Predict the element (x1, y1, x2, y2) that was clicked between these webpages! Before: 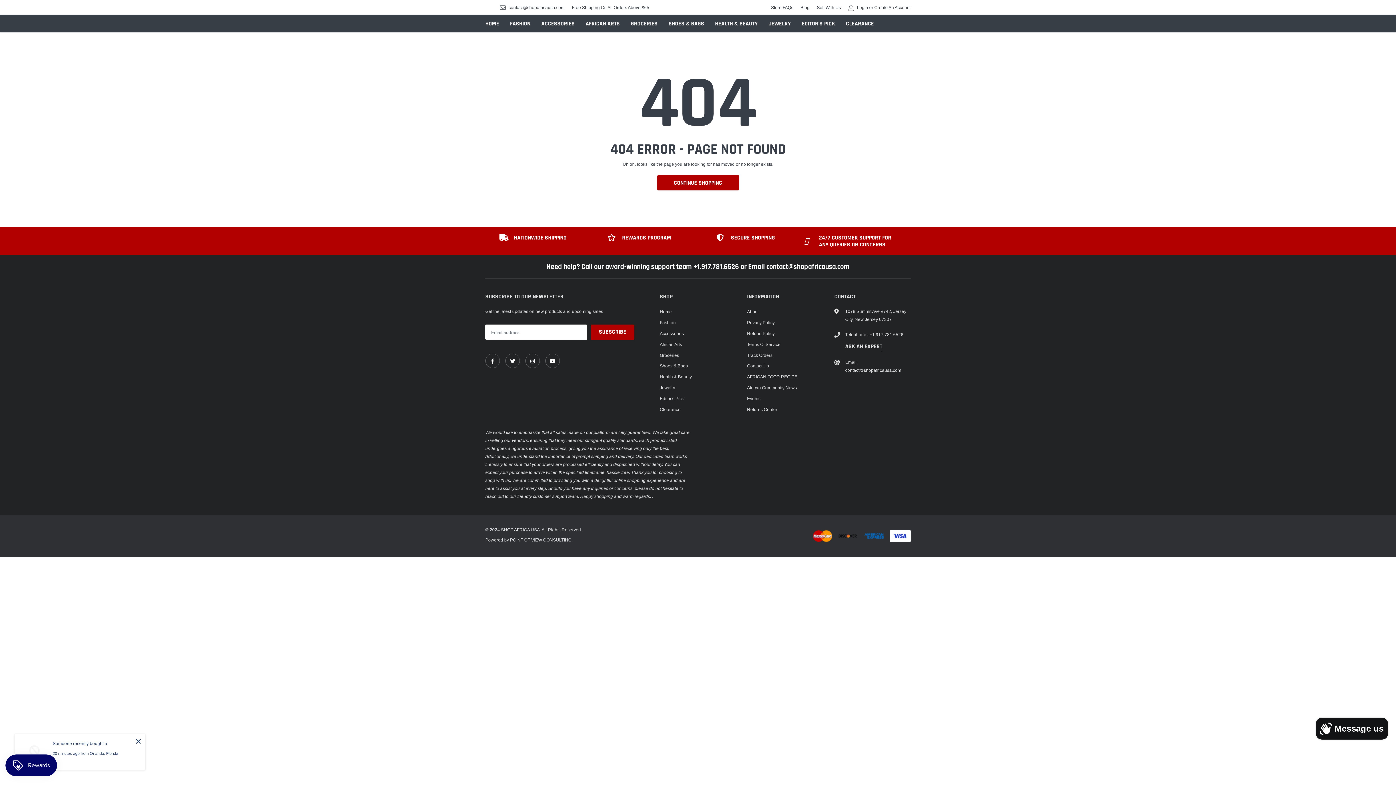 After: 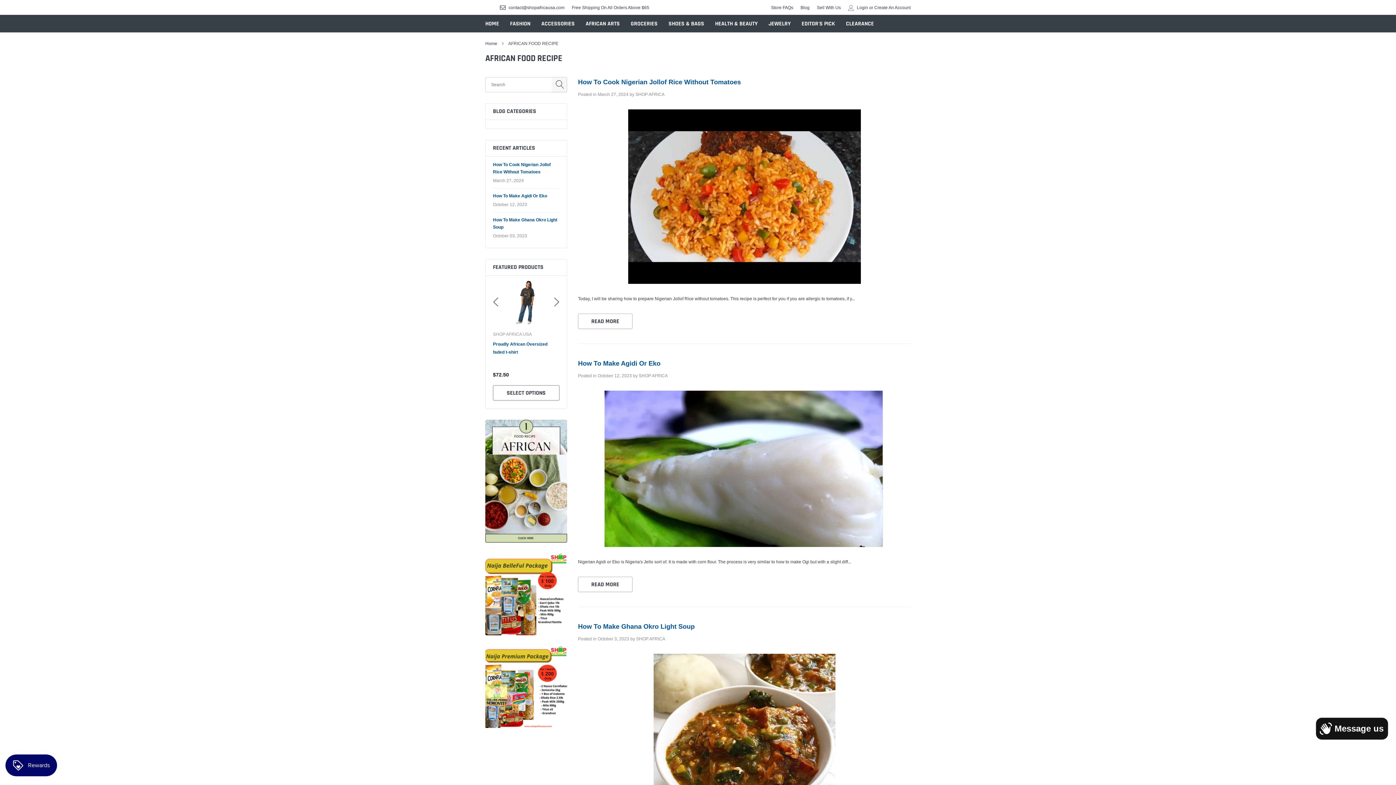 Action: bbox: (747, 373, 797, 381) label: AFRICAN FOOD RECIPE